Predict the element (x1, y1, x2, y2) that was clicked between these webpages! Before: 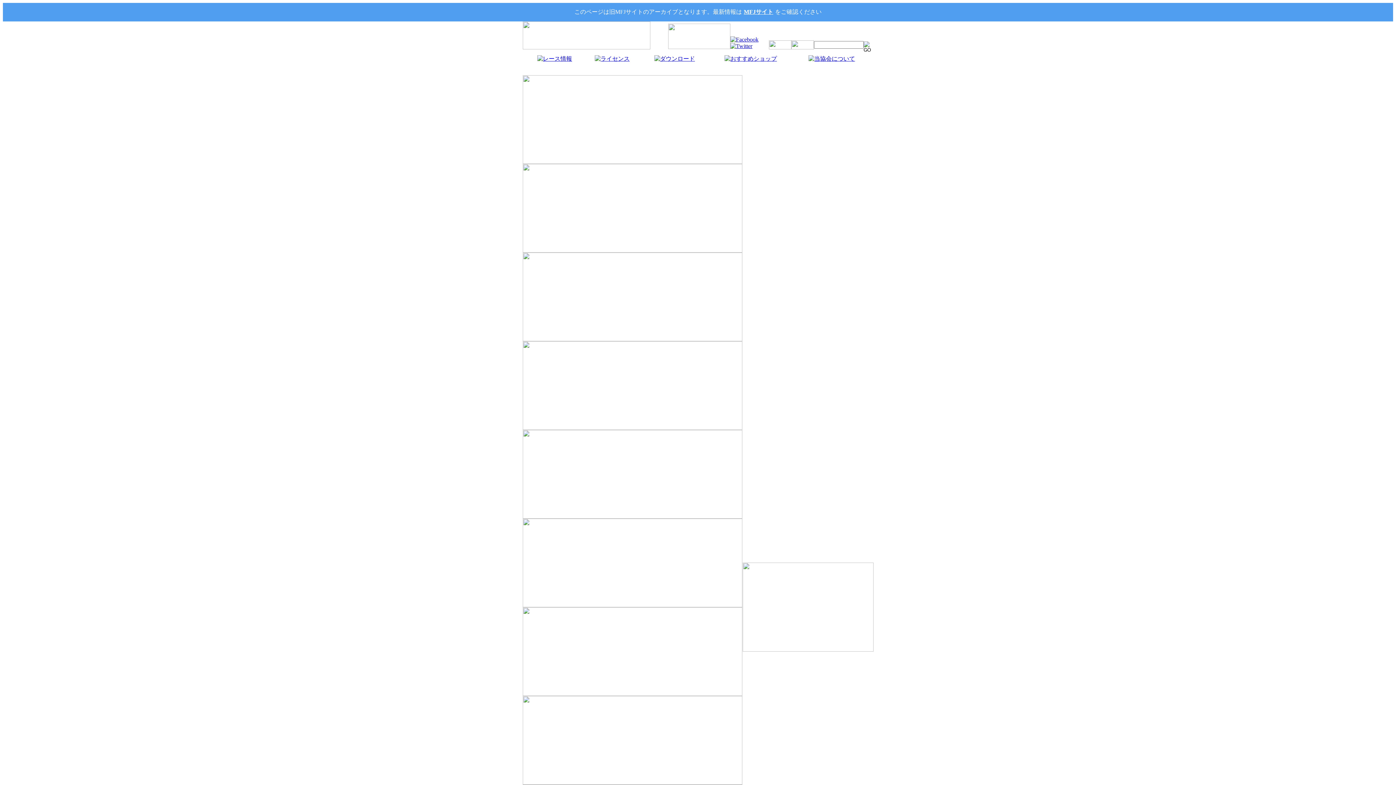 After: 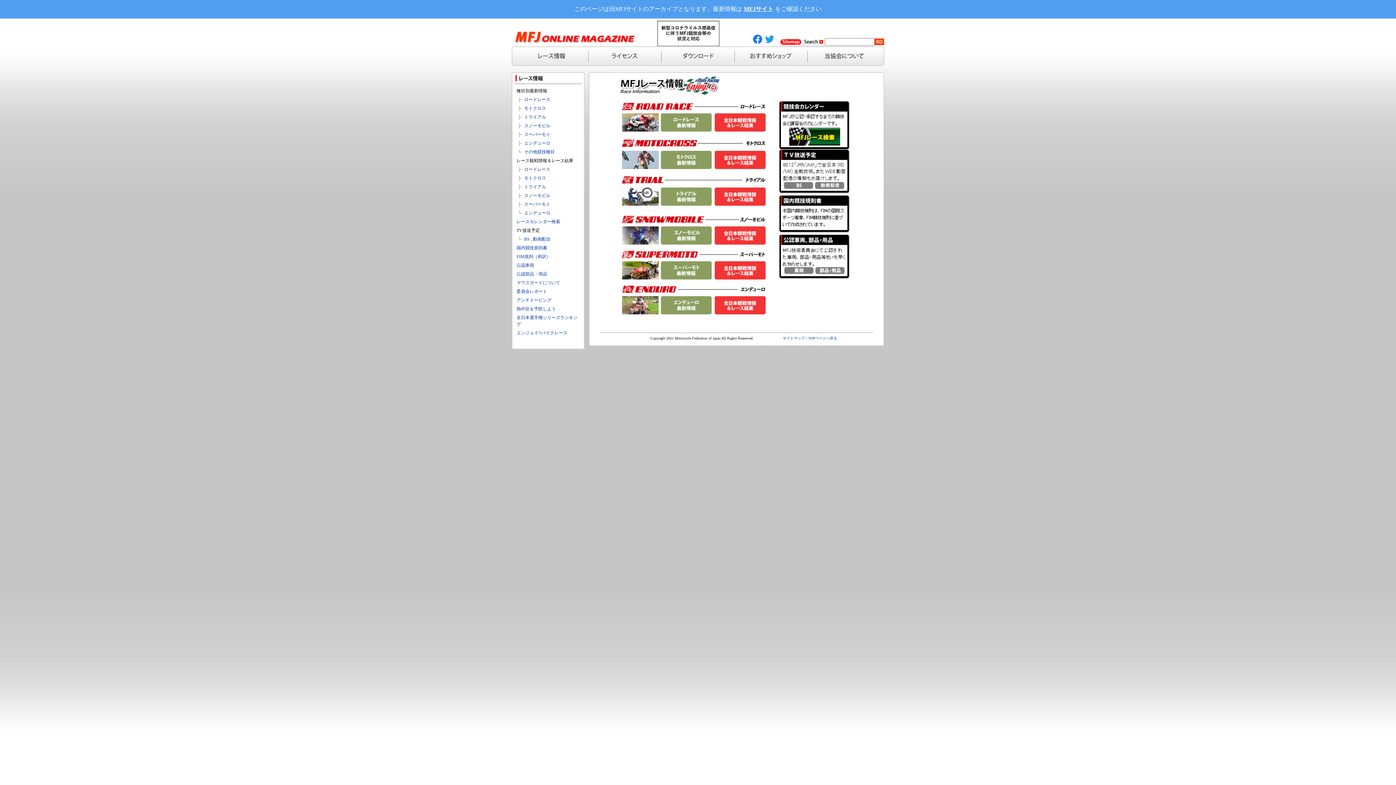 Action: bbox: (537, 55, 572, 61)